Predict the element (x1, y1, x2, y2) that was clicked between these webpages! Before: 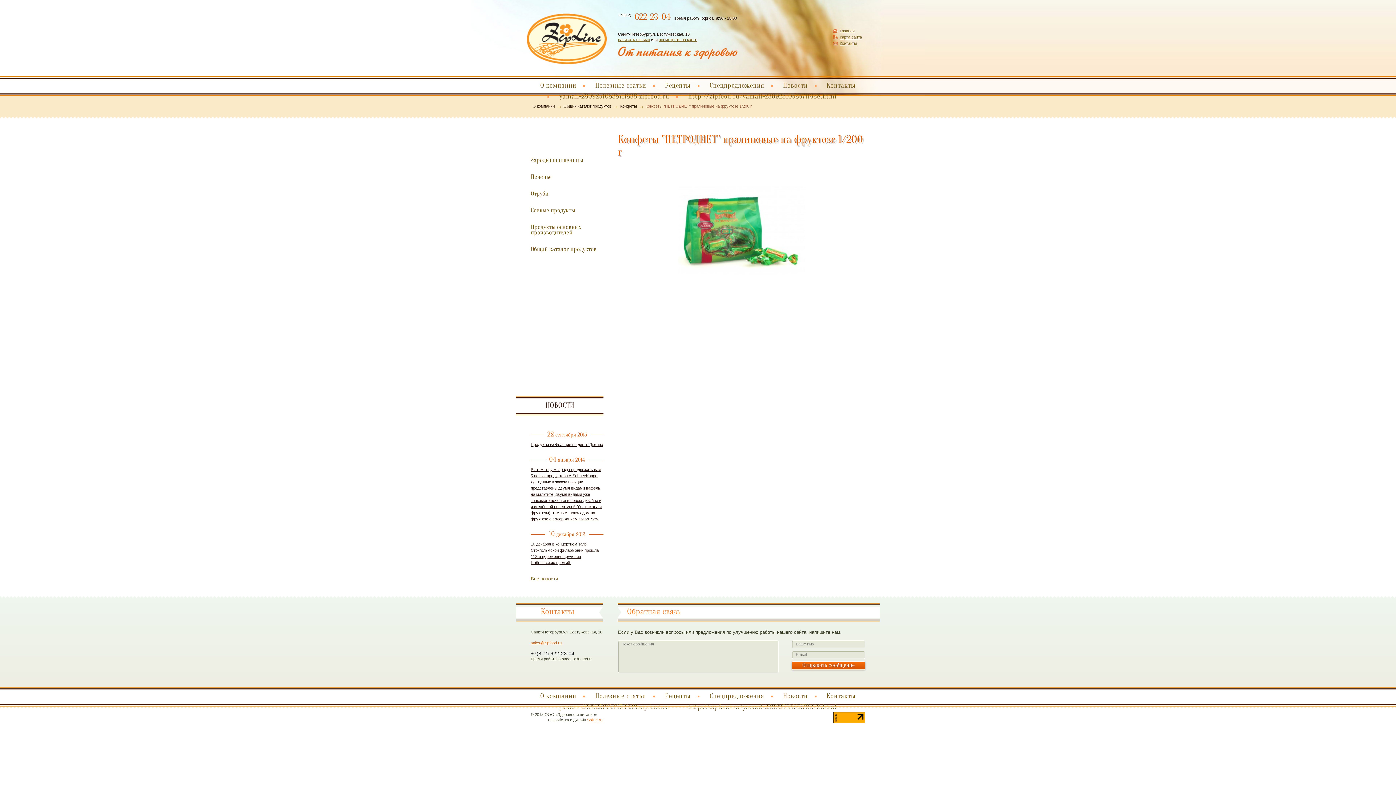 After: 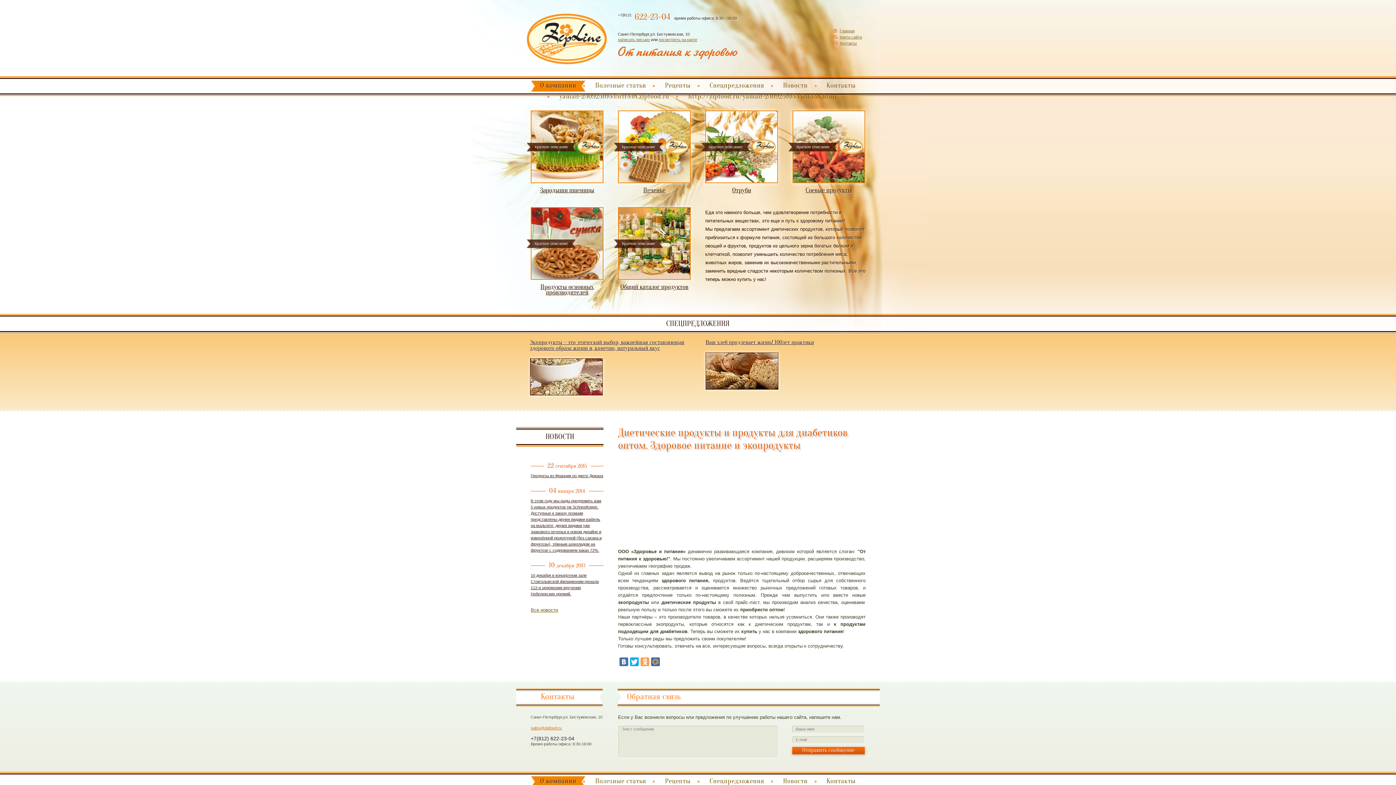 Action: bbox: (535, 80, 581, 91) label: О компании